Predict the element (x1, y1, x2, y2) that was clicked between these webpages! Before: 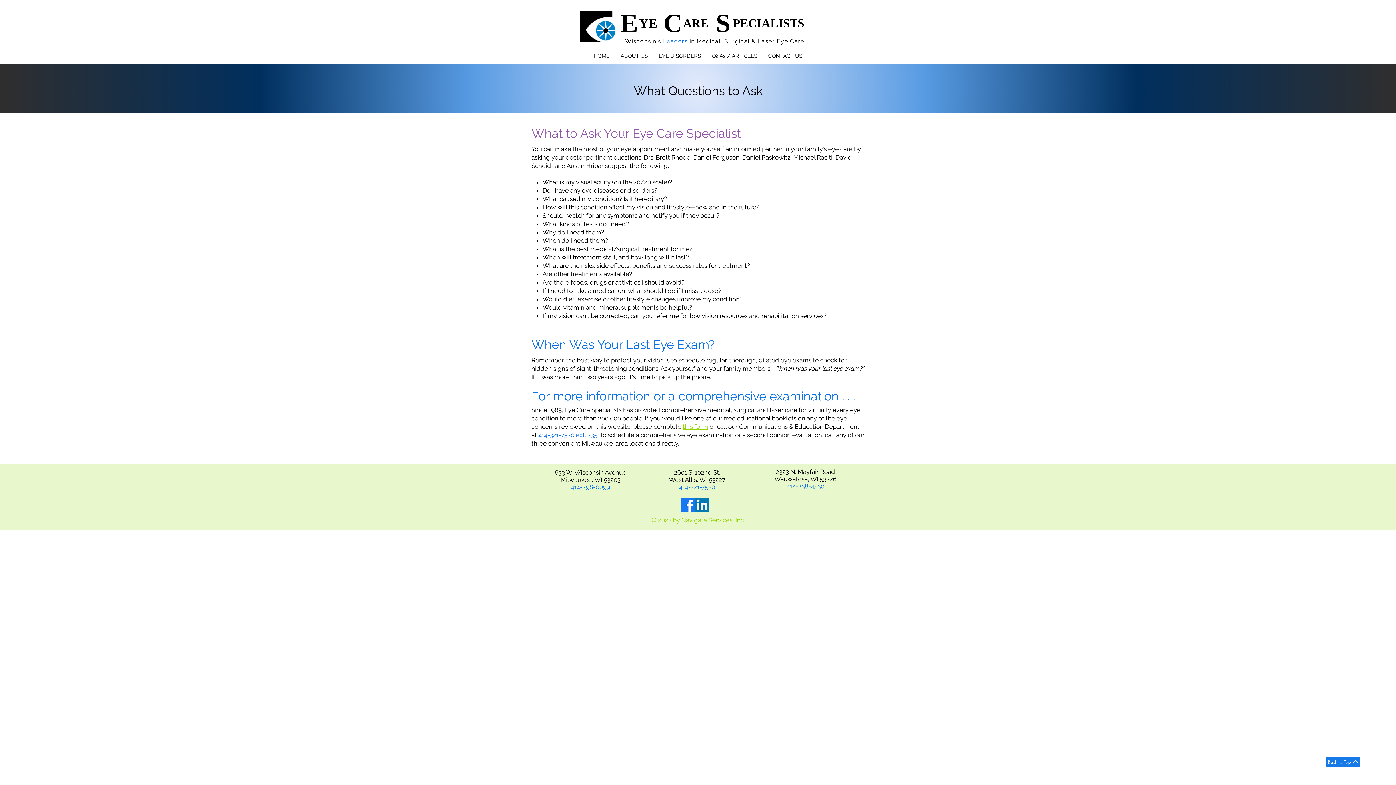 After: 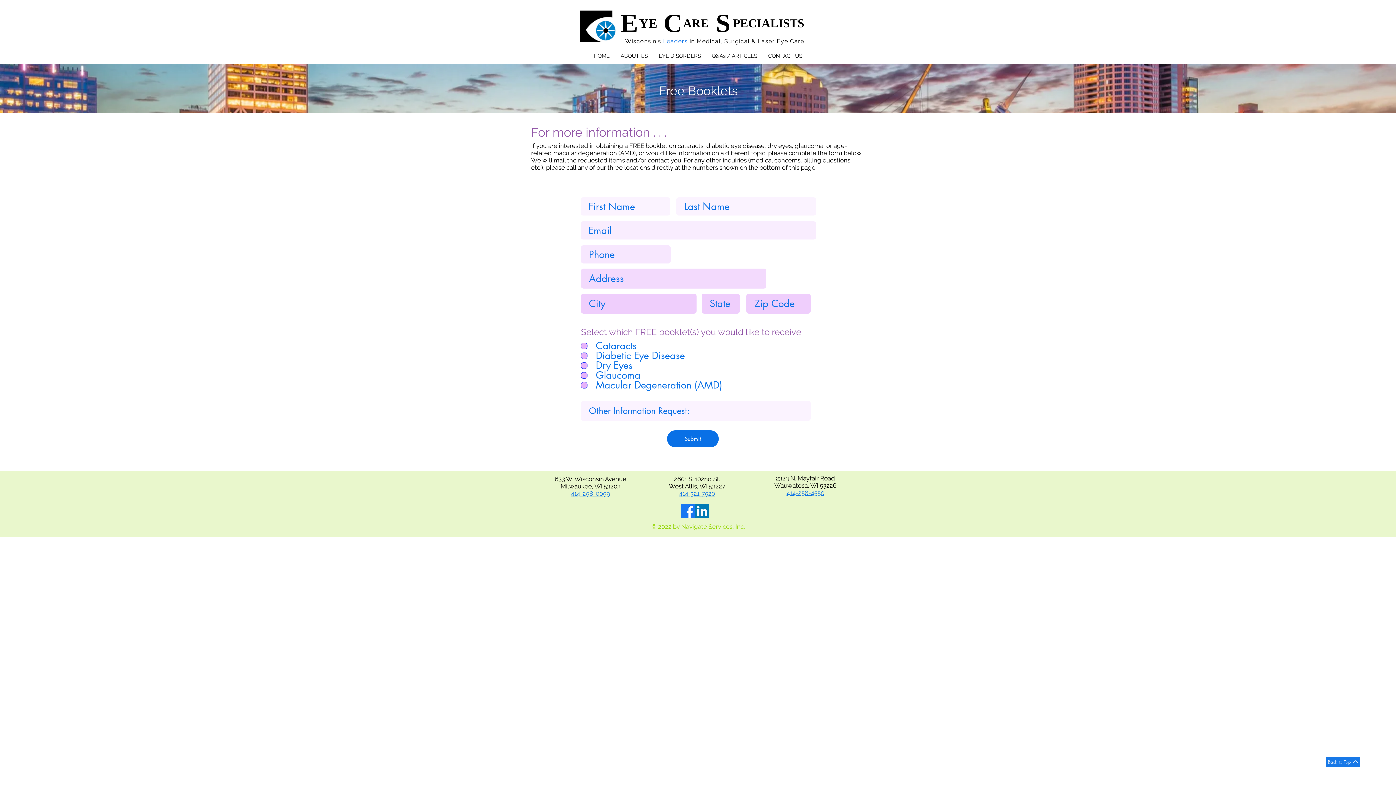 Action: label: this form bbox: (682, 423, 708, 430)